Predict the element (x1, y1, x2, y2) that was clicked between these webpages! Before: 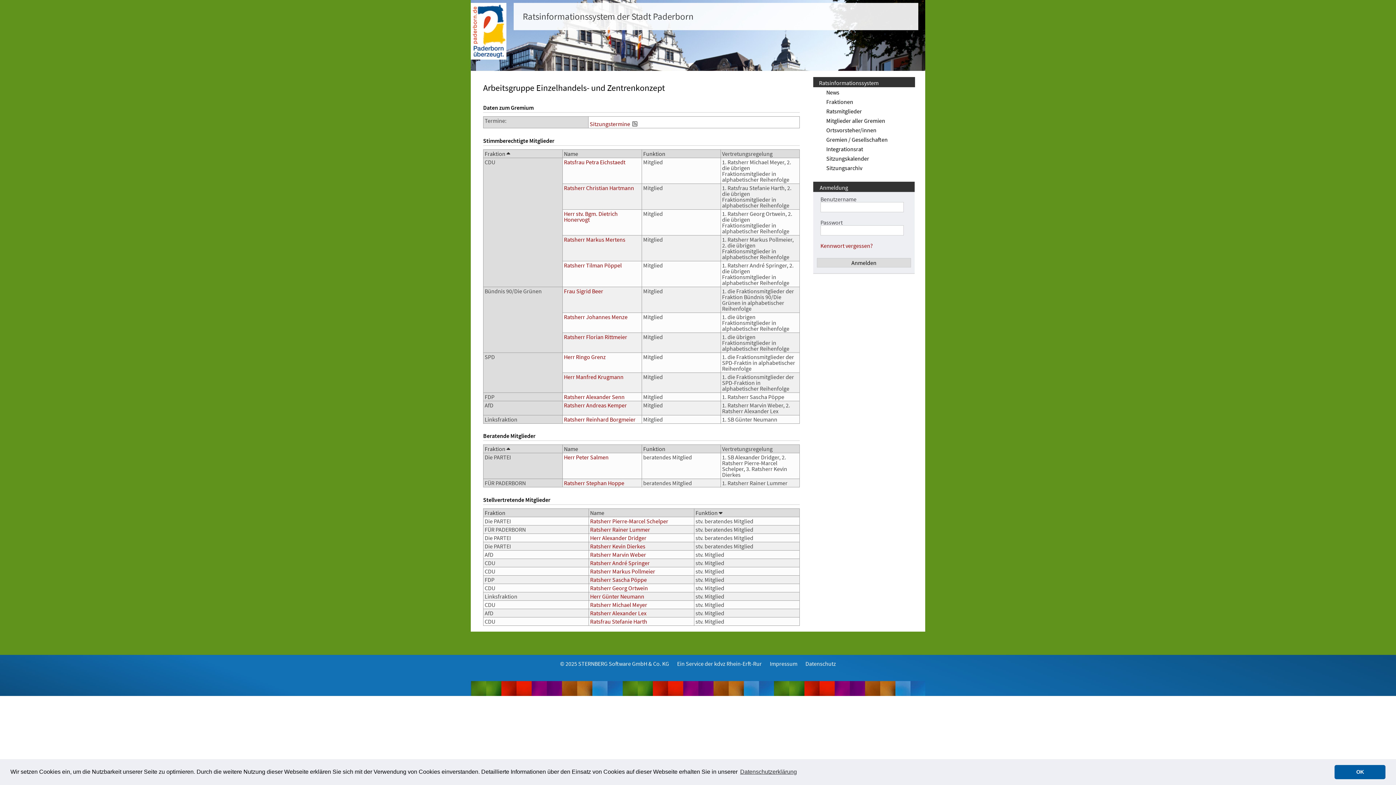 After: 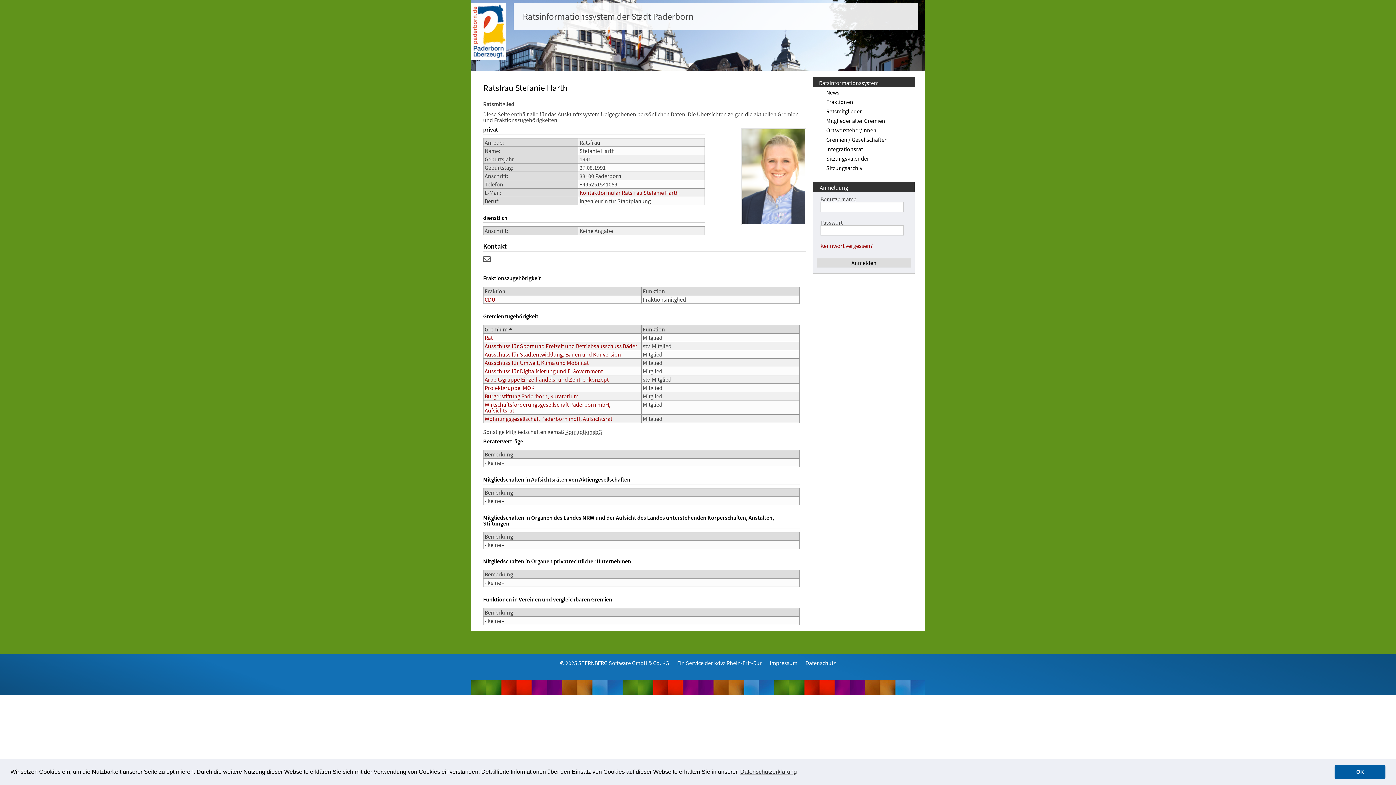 Action: bbox: (590, 618, 647, 624) label: Ratsfrau Stefanie Harth